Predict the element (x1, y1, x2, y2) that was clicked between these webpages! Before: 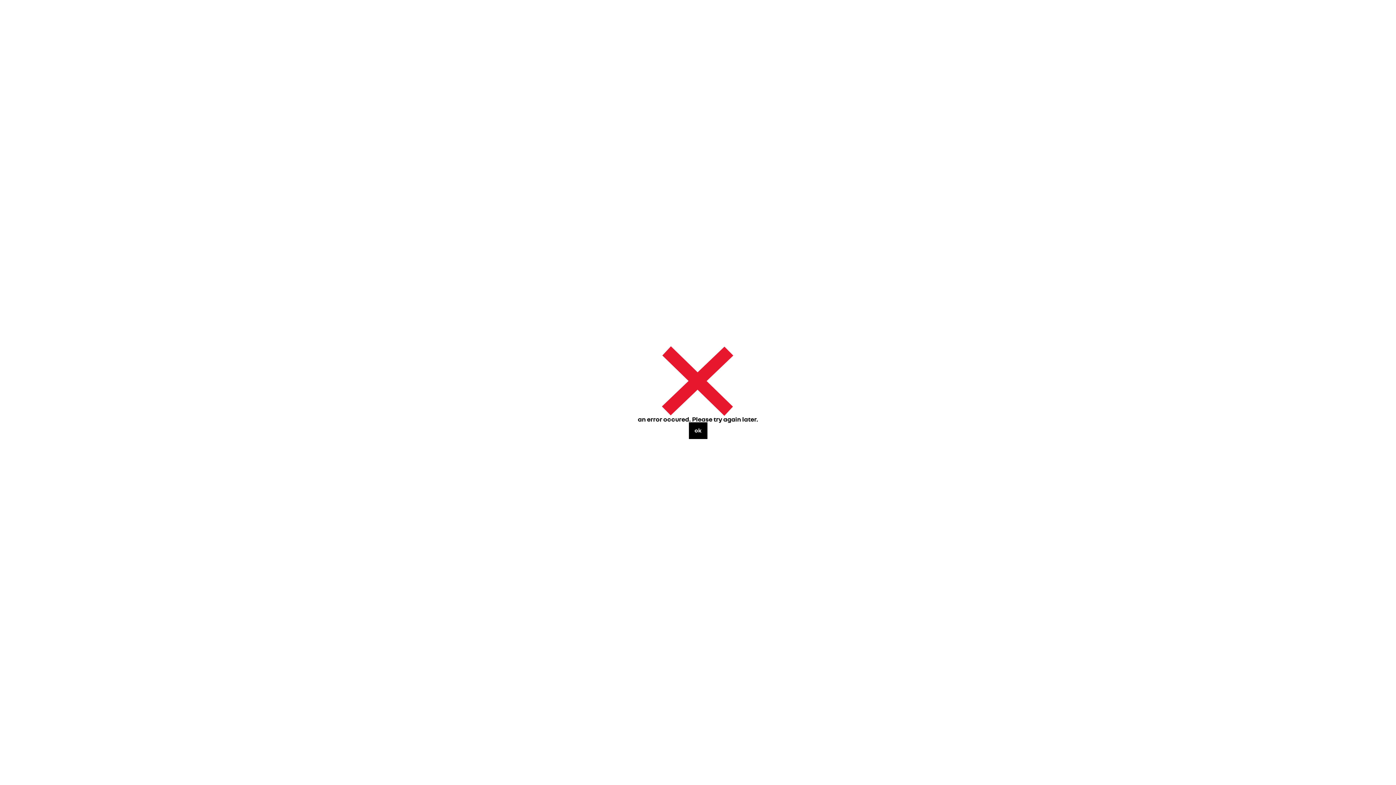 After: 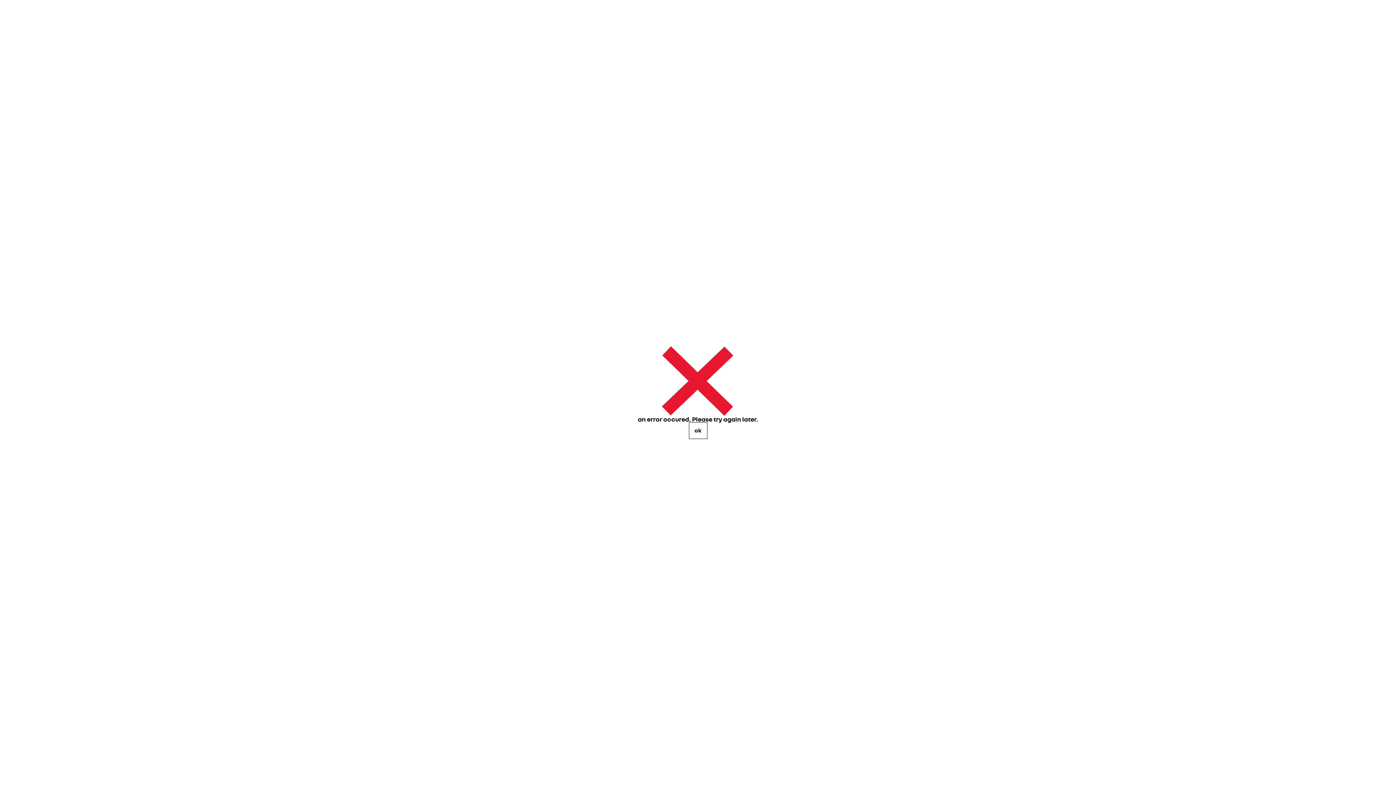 Action: bbox: (688, 422, 707, 439) label: ok